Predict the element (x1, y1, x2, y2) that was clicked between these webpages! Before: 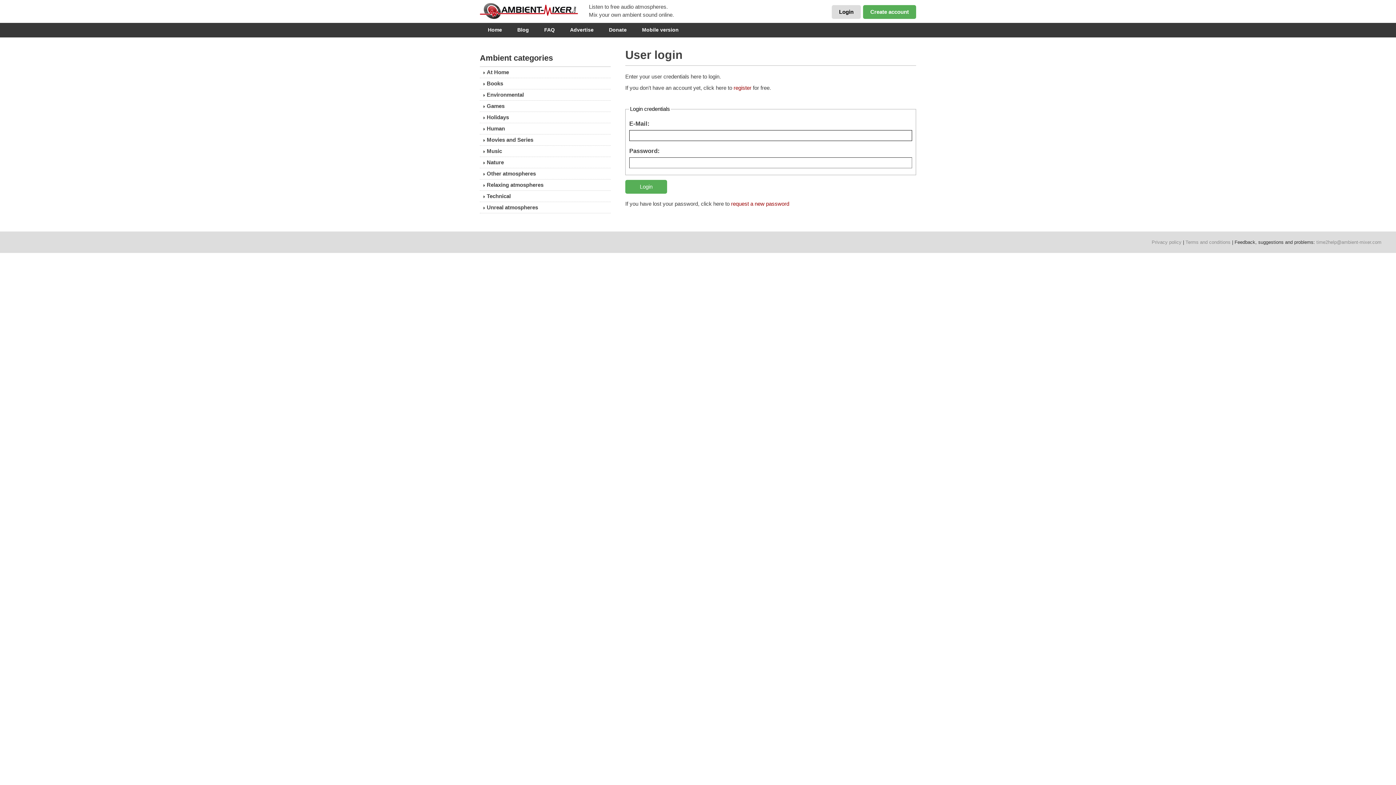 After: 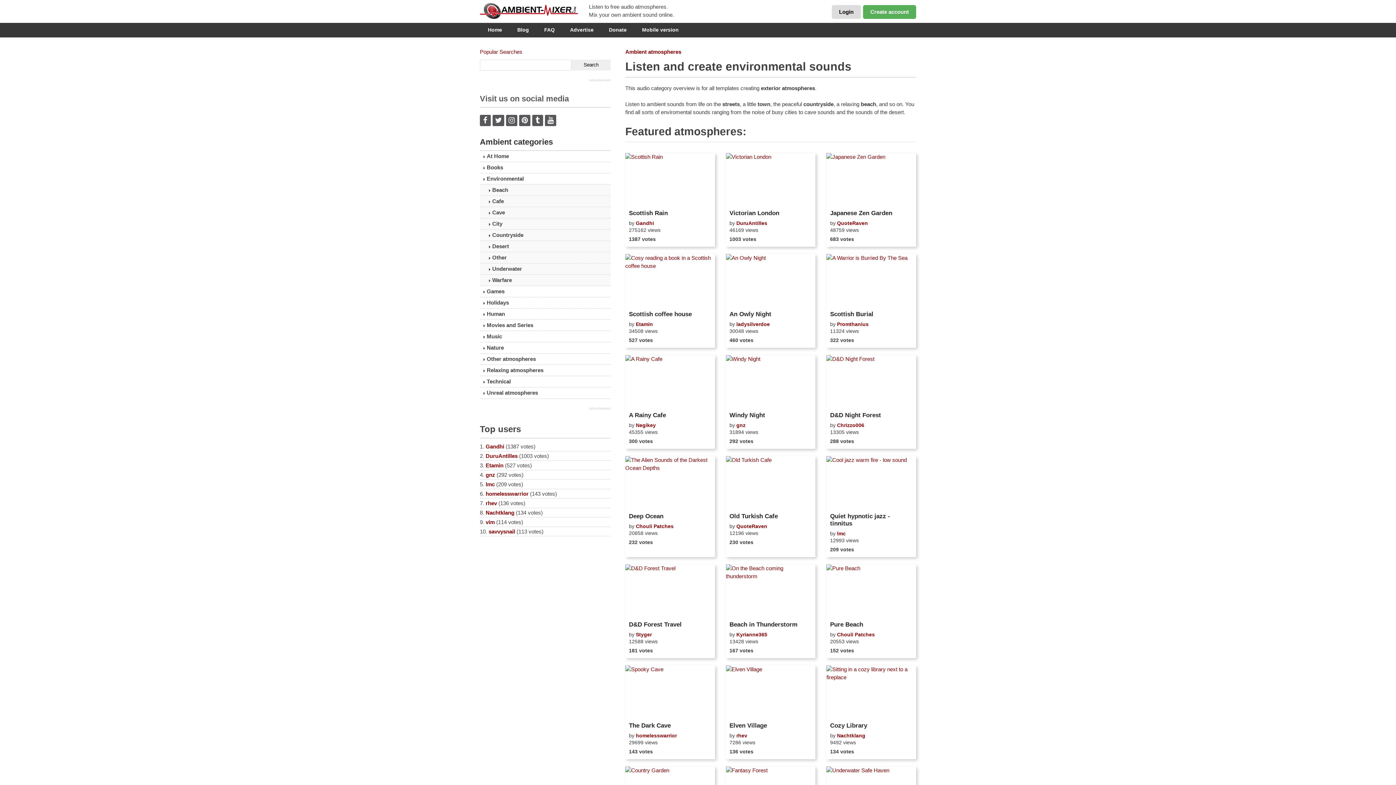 Action: bbox: (480, 89, 610, 100) label: Environmental